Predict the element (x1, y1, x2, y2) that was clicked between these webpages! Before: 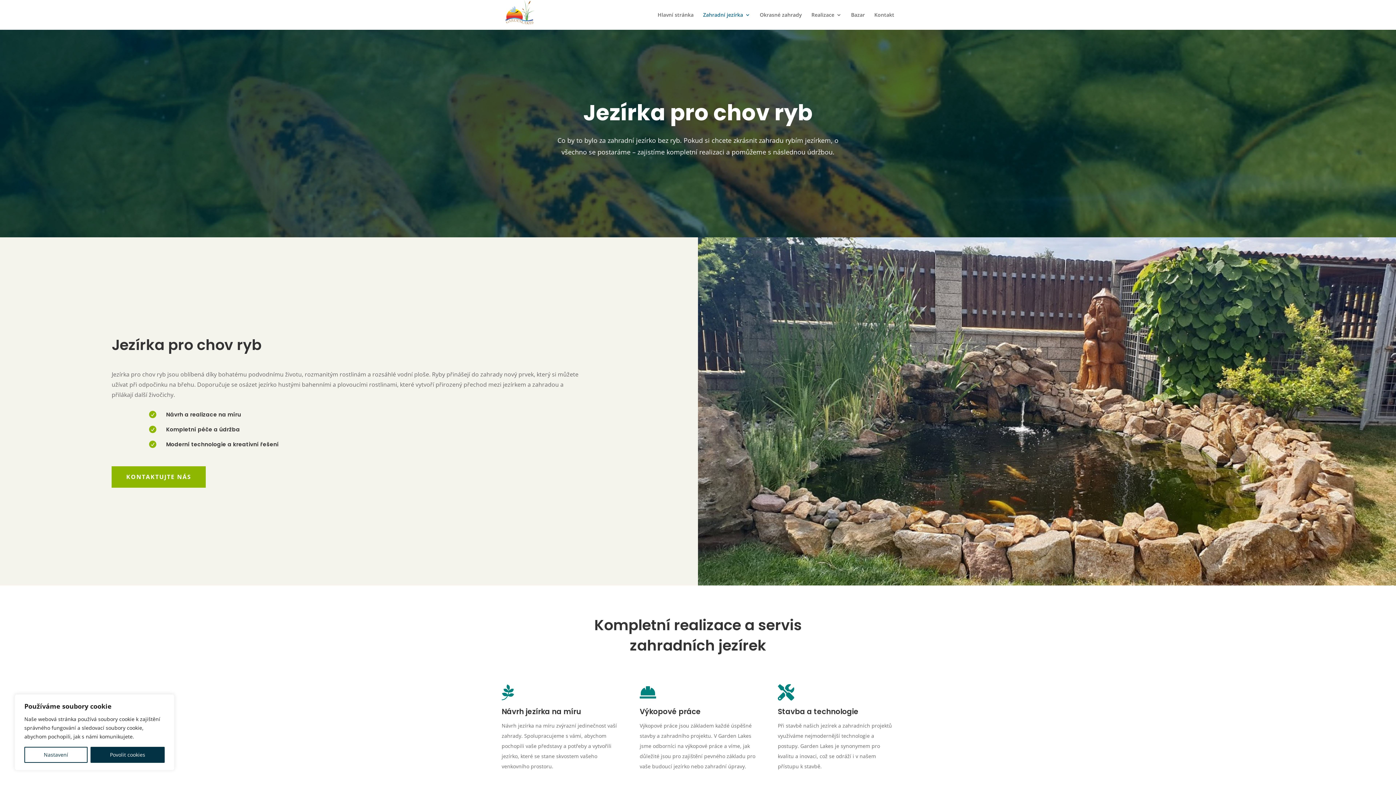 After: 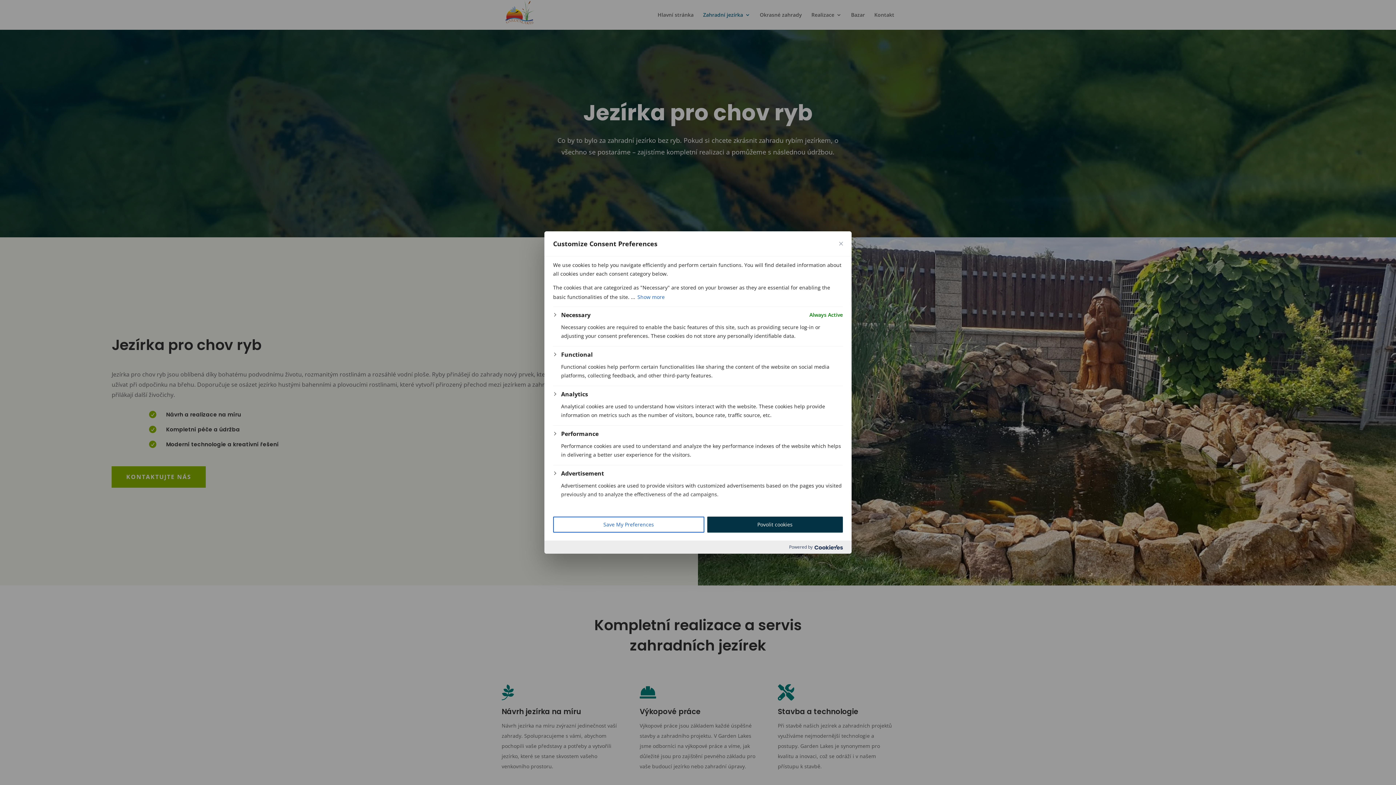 Action: label: Nastavení bbox: (24, 747, 87, 763)